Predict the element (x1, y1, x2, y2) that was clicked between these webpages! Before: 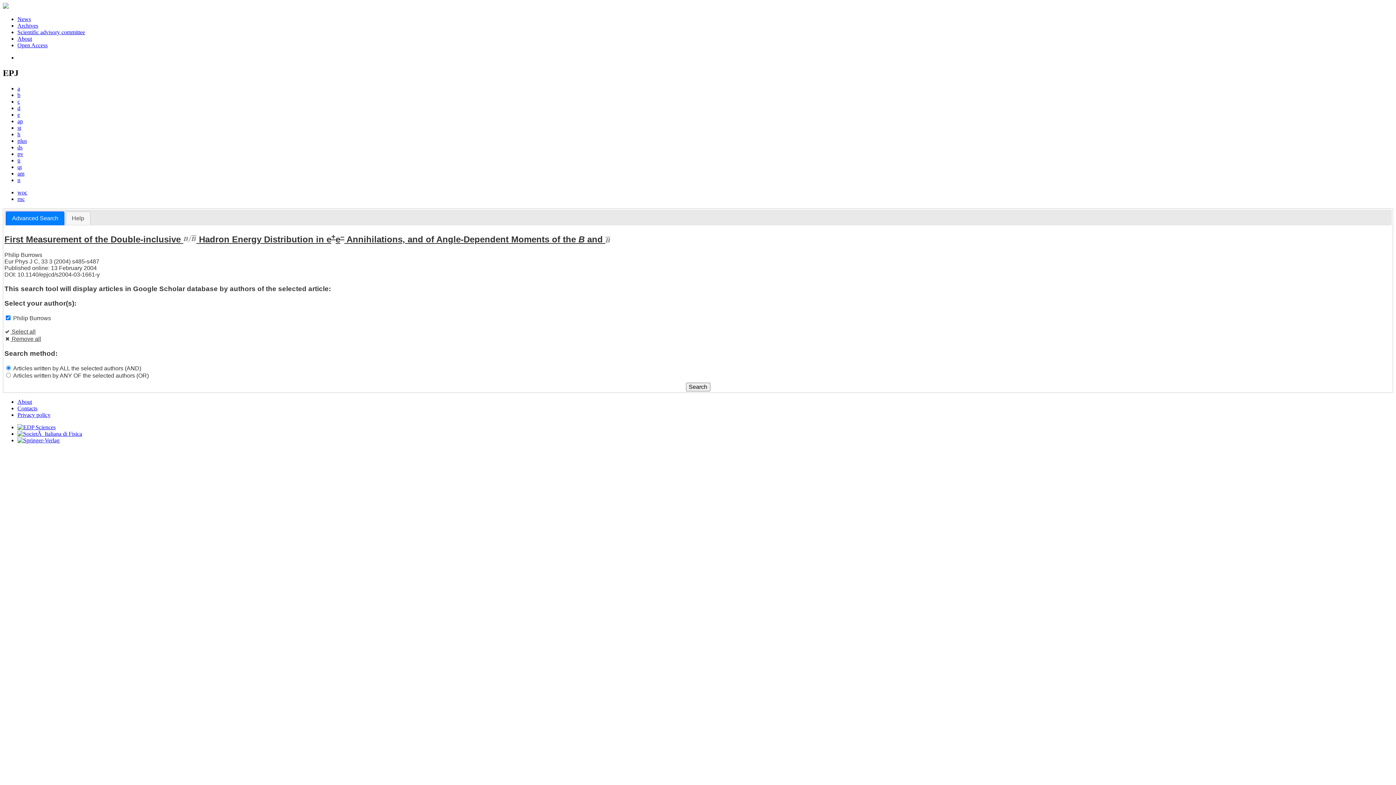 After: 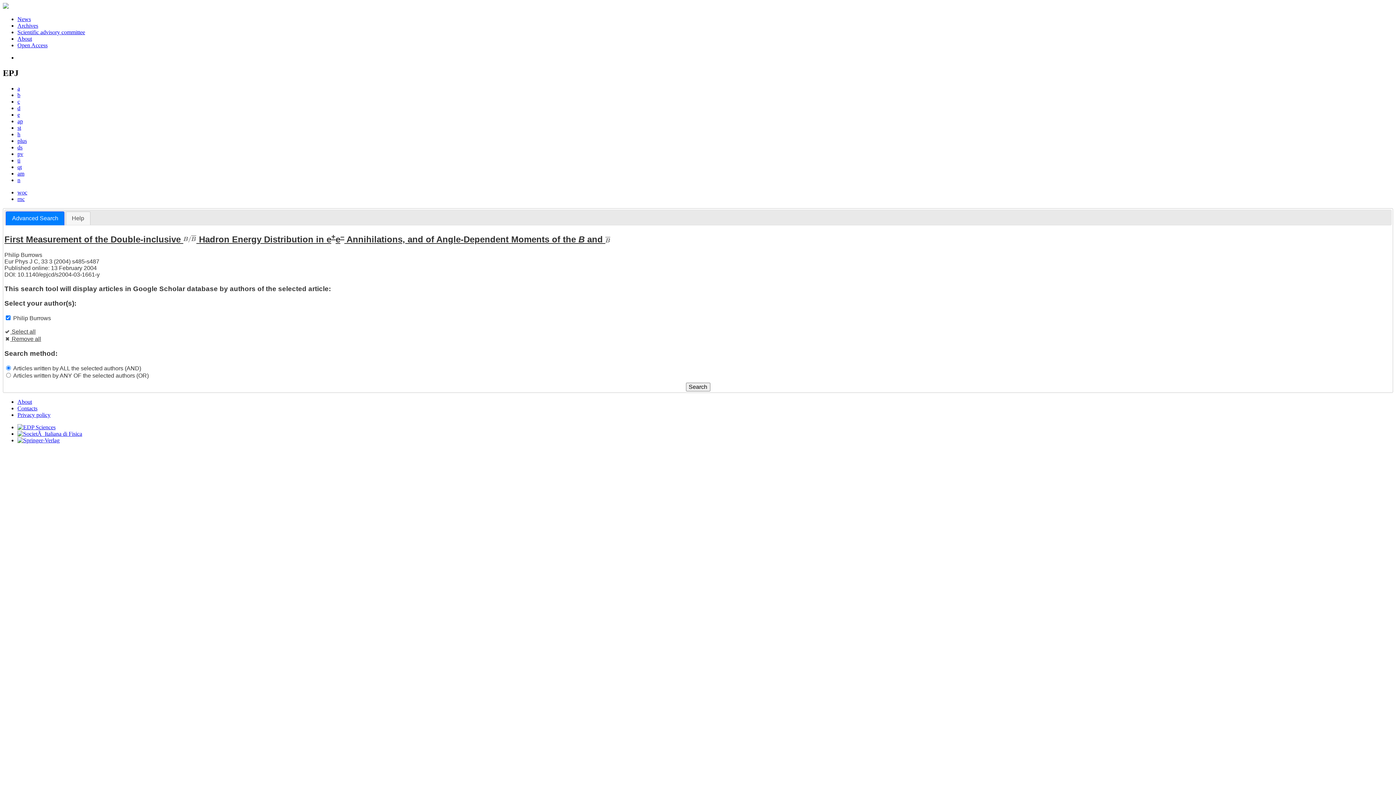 Action: bbox: (4, 336, 41, 342) label:  Remove all